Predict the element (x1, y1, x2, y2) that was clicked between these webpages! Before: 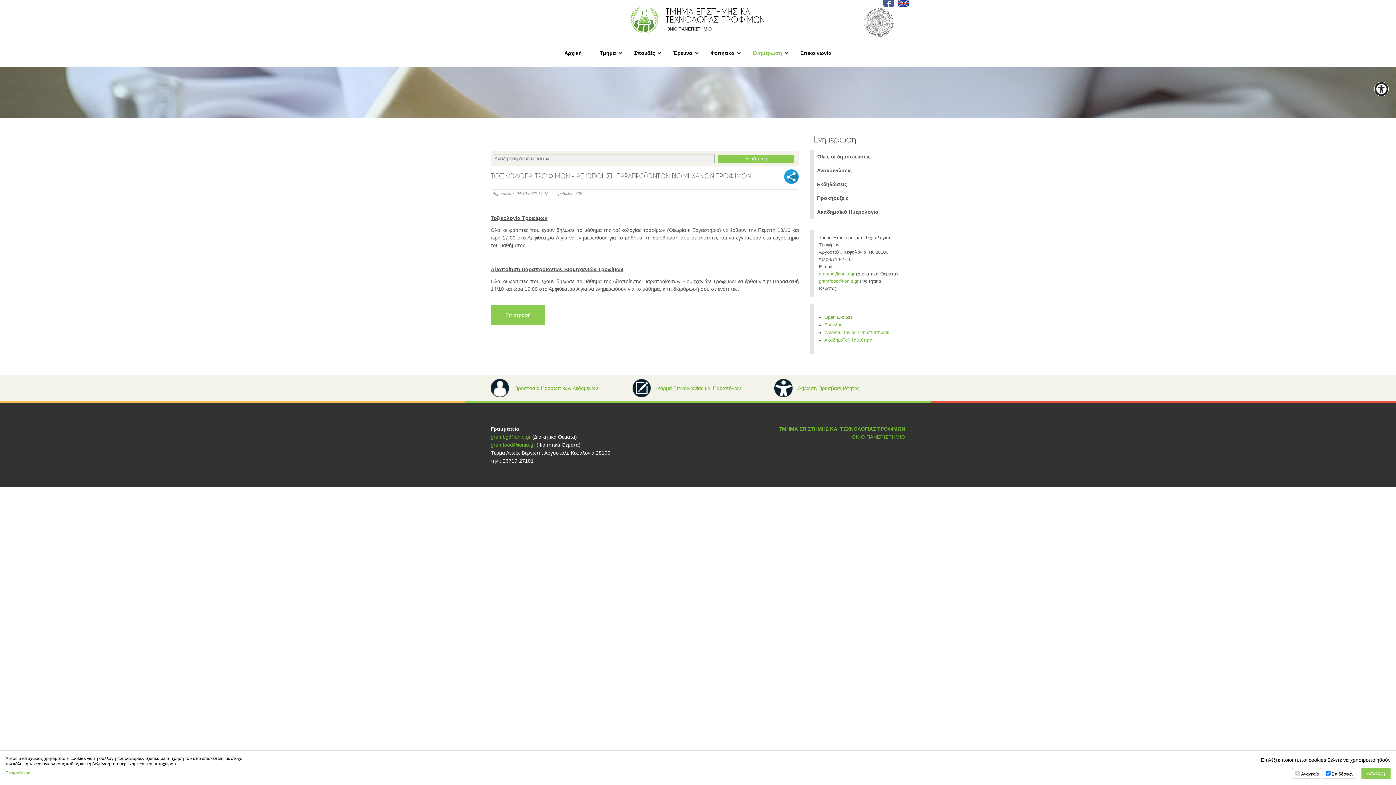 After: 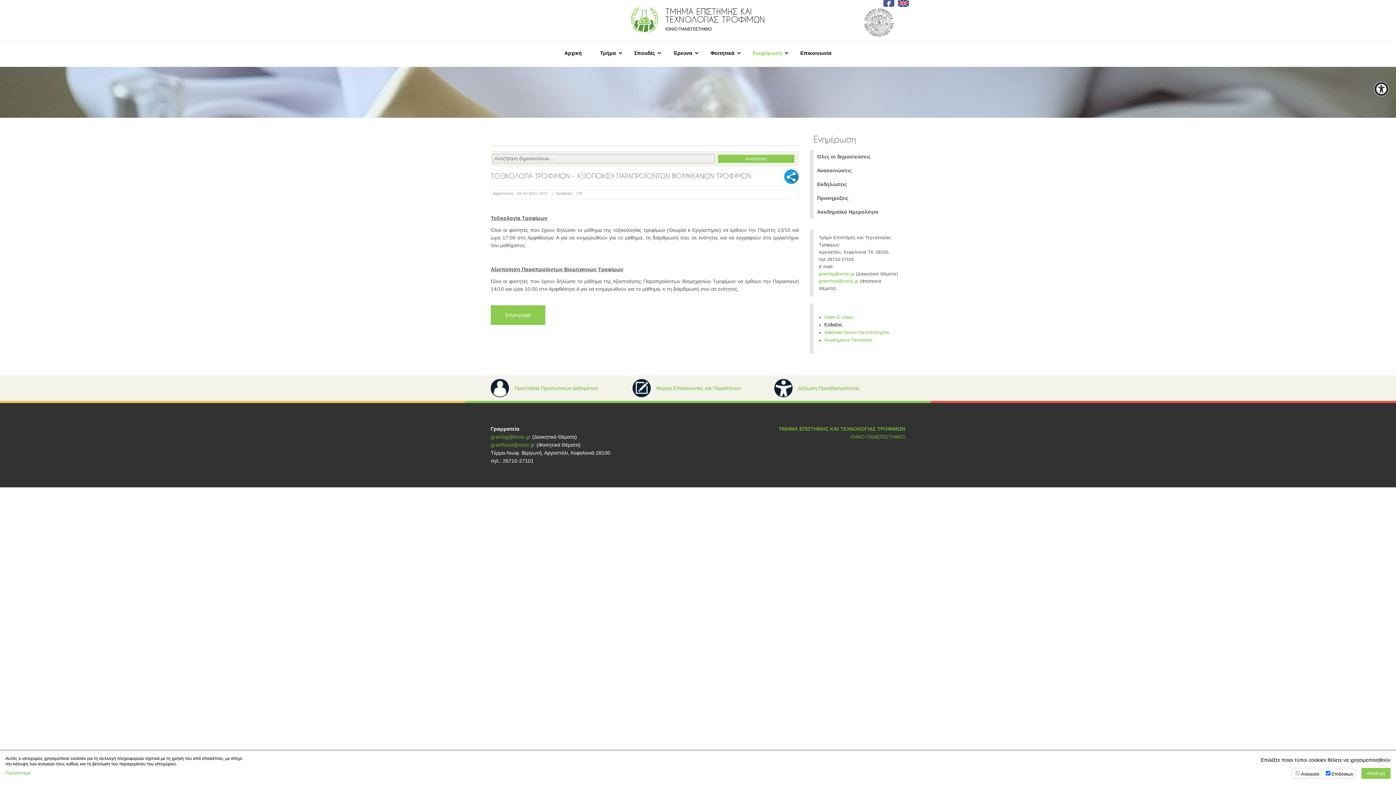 Action: bbox: (824, 322, 842, 327) label: Εύδοξος